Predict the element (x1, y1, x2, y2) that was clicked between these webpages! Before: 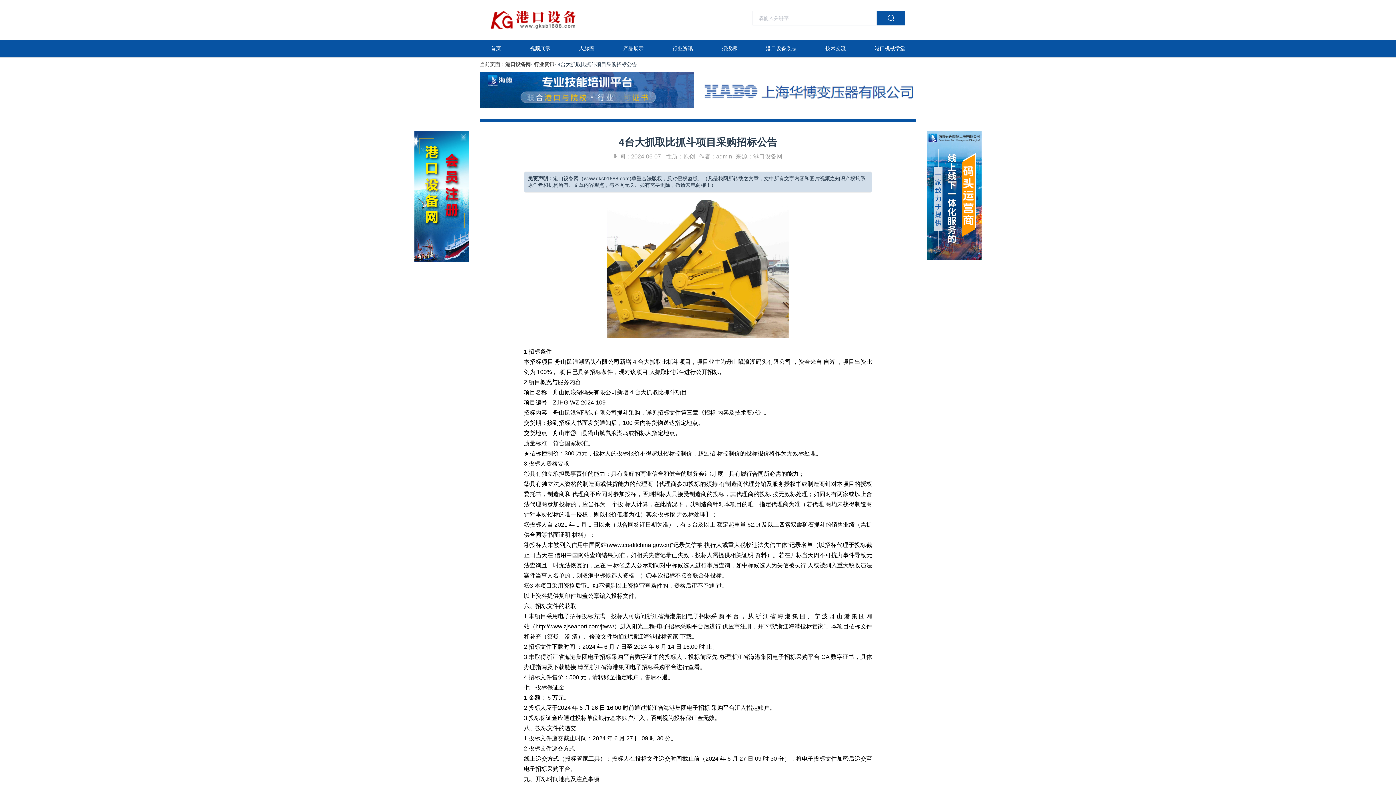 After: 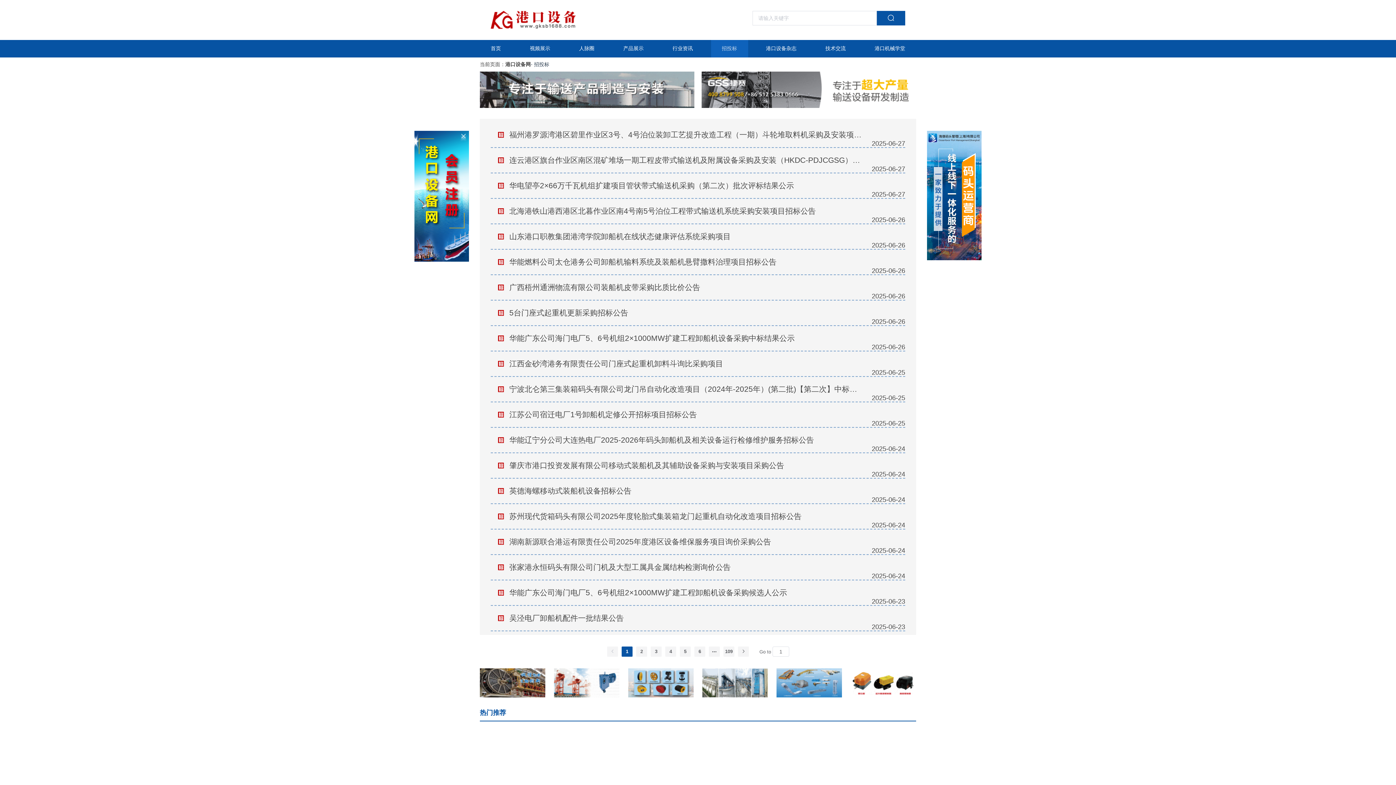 Action: label: 招投标 bbox: (711, 40, 748, 57)